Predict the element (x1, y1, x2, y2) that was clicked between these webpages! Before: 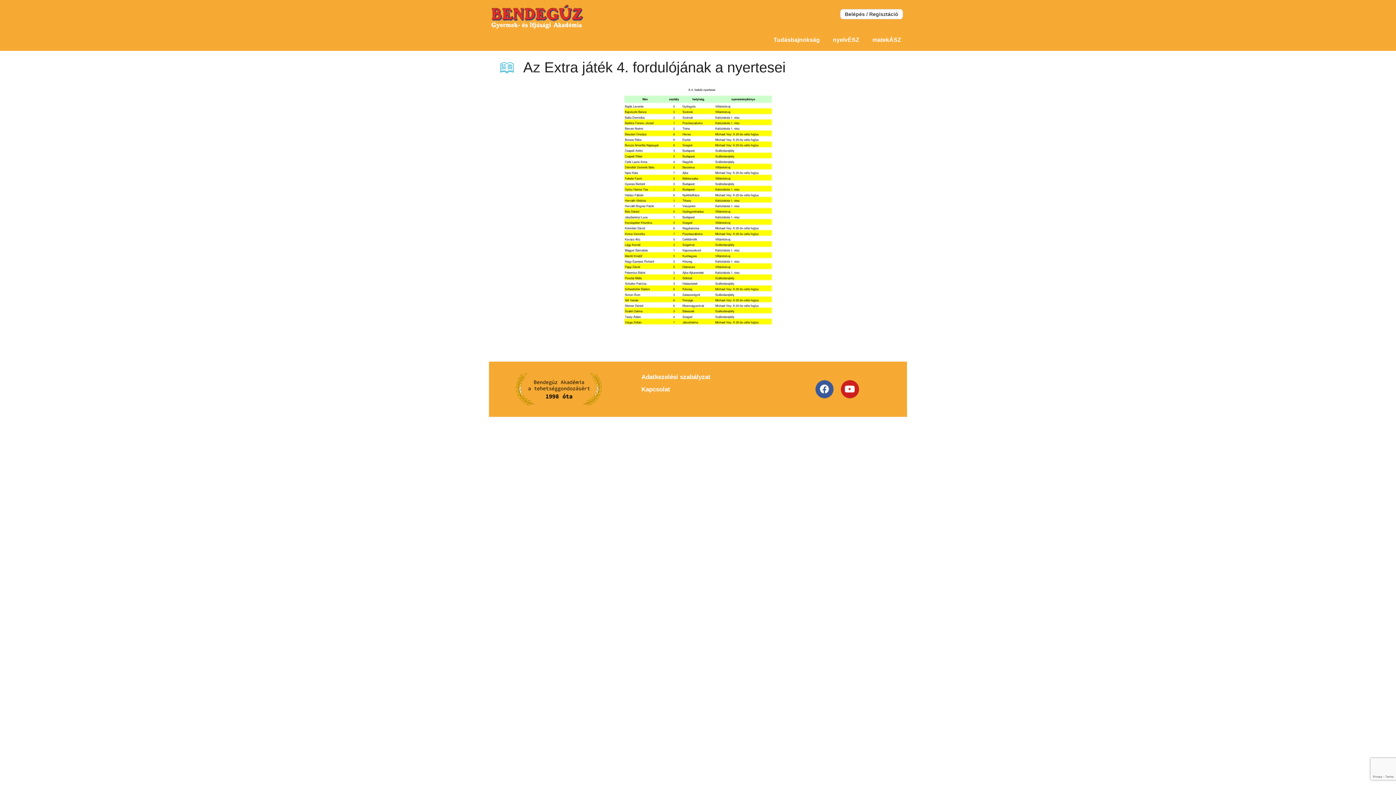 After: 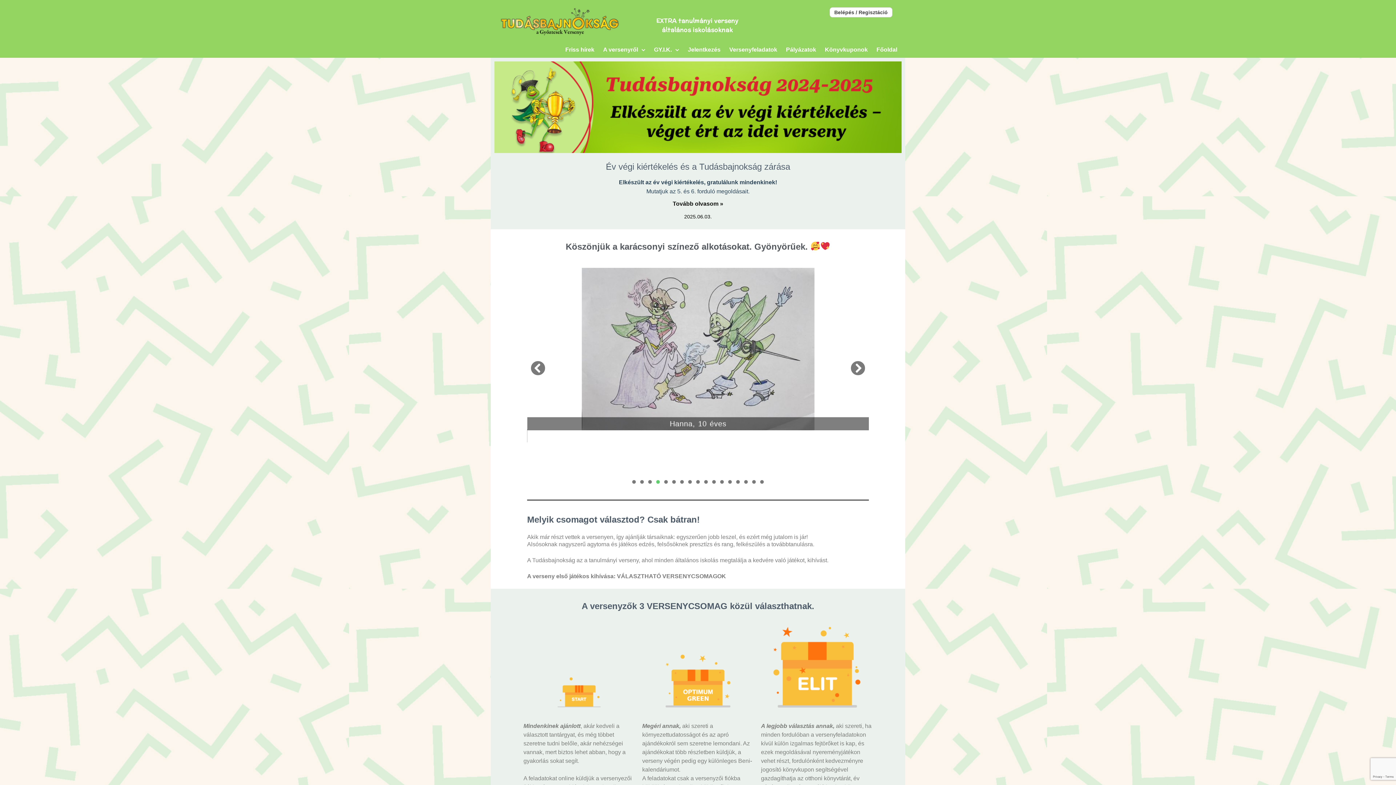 Action: label: Tudásbajnokság bbox: (768, 33, 825, 46)